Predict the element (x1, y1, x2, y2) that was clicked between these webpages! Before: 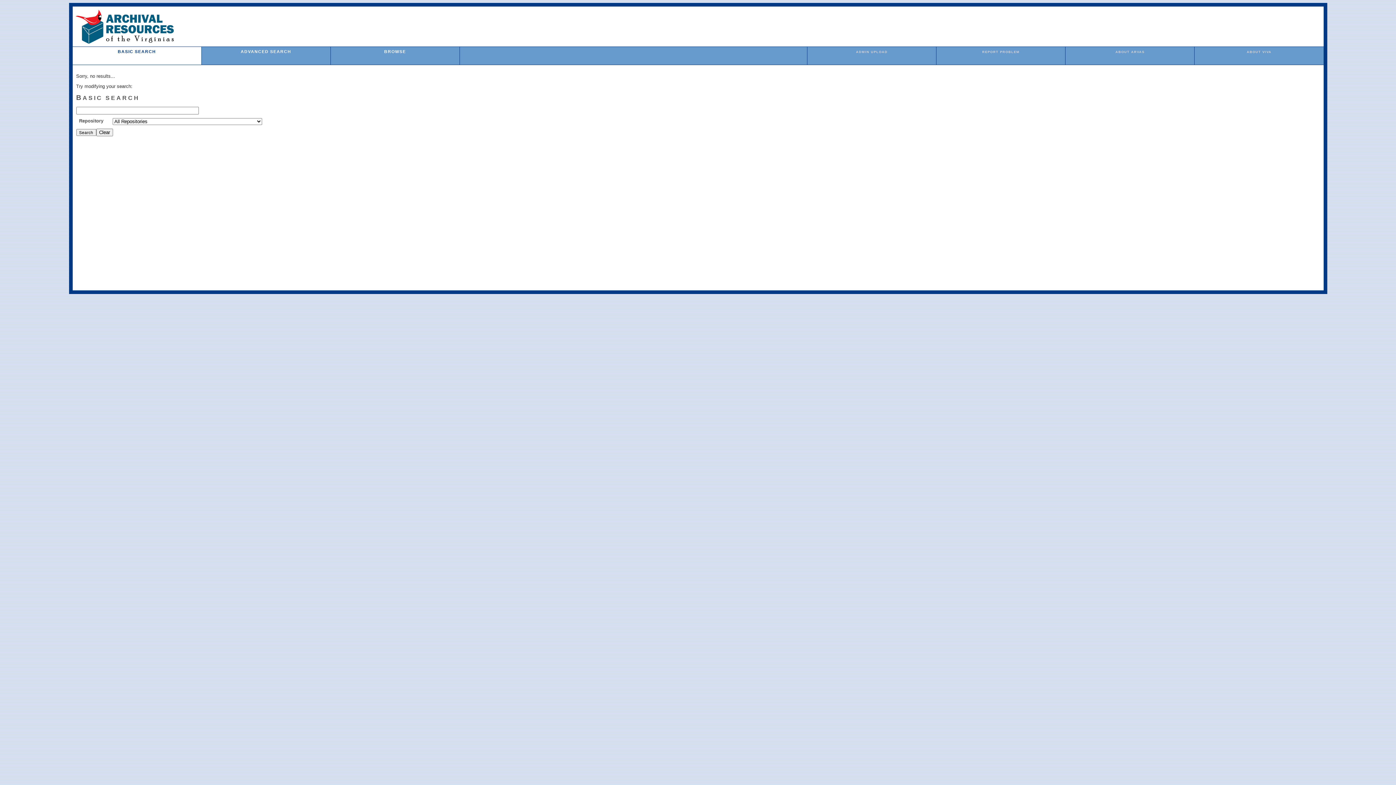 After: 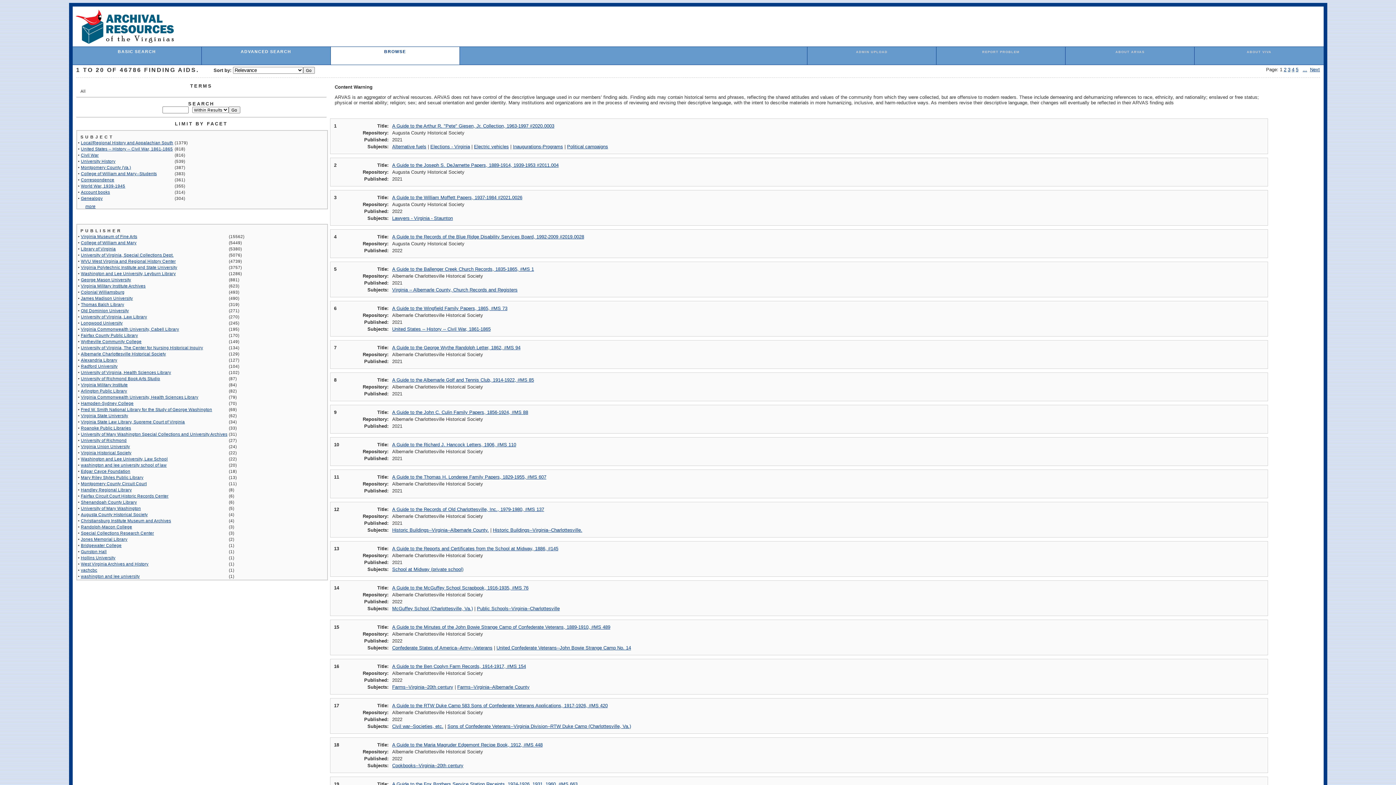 Action: label: BROWSE bbox: (384, 49, 406, 53)